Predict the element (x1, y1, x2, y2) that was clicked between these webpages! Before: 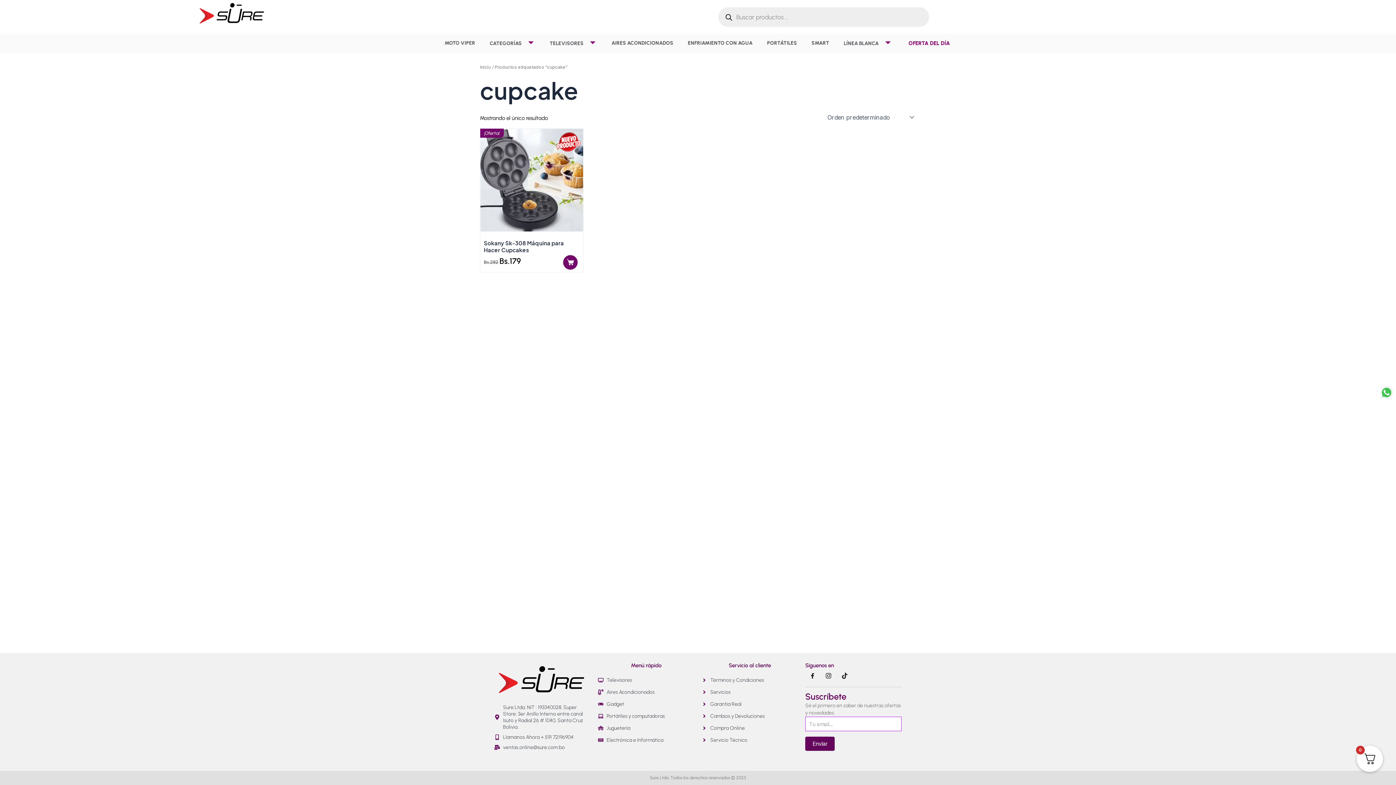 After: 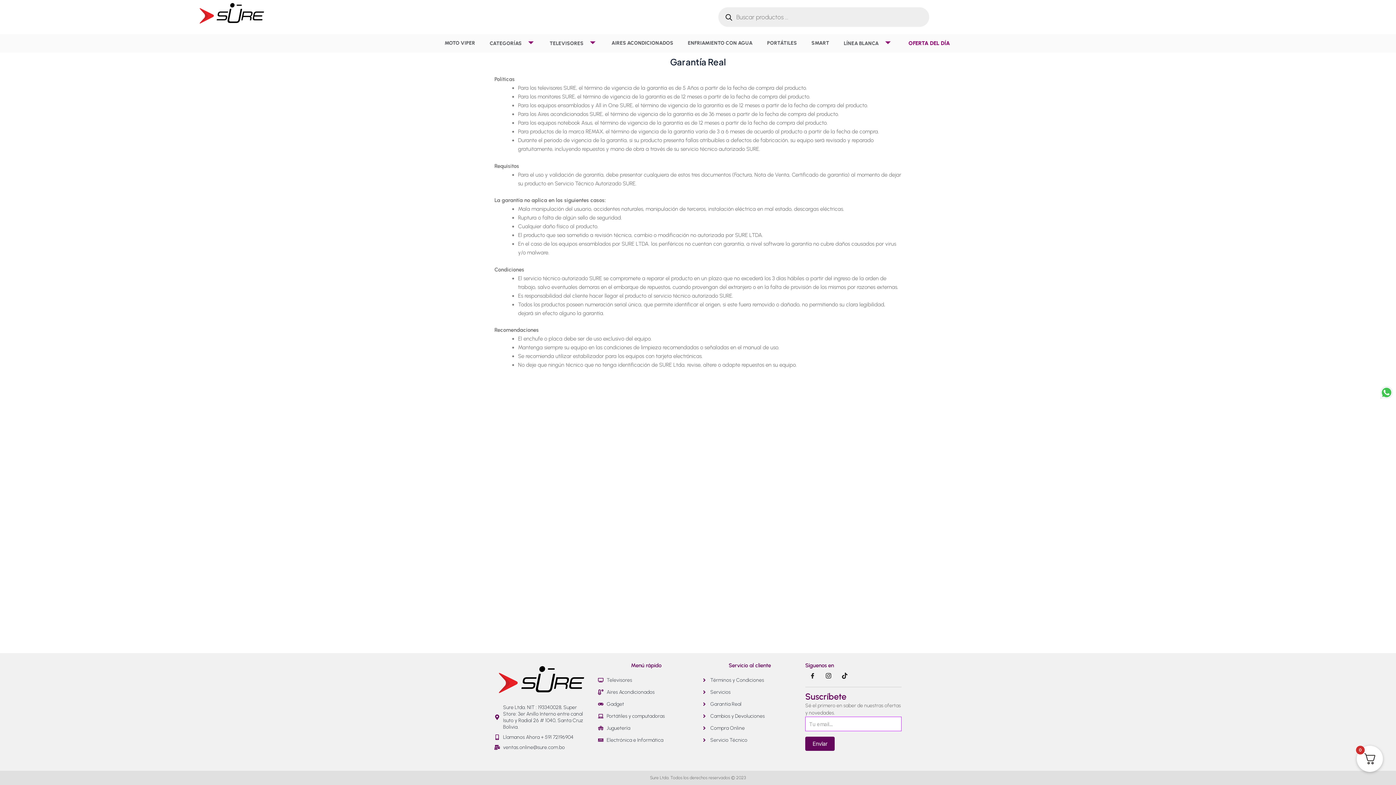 Action: label: Garantía Real bbox: (701, 700, 798, 708)